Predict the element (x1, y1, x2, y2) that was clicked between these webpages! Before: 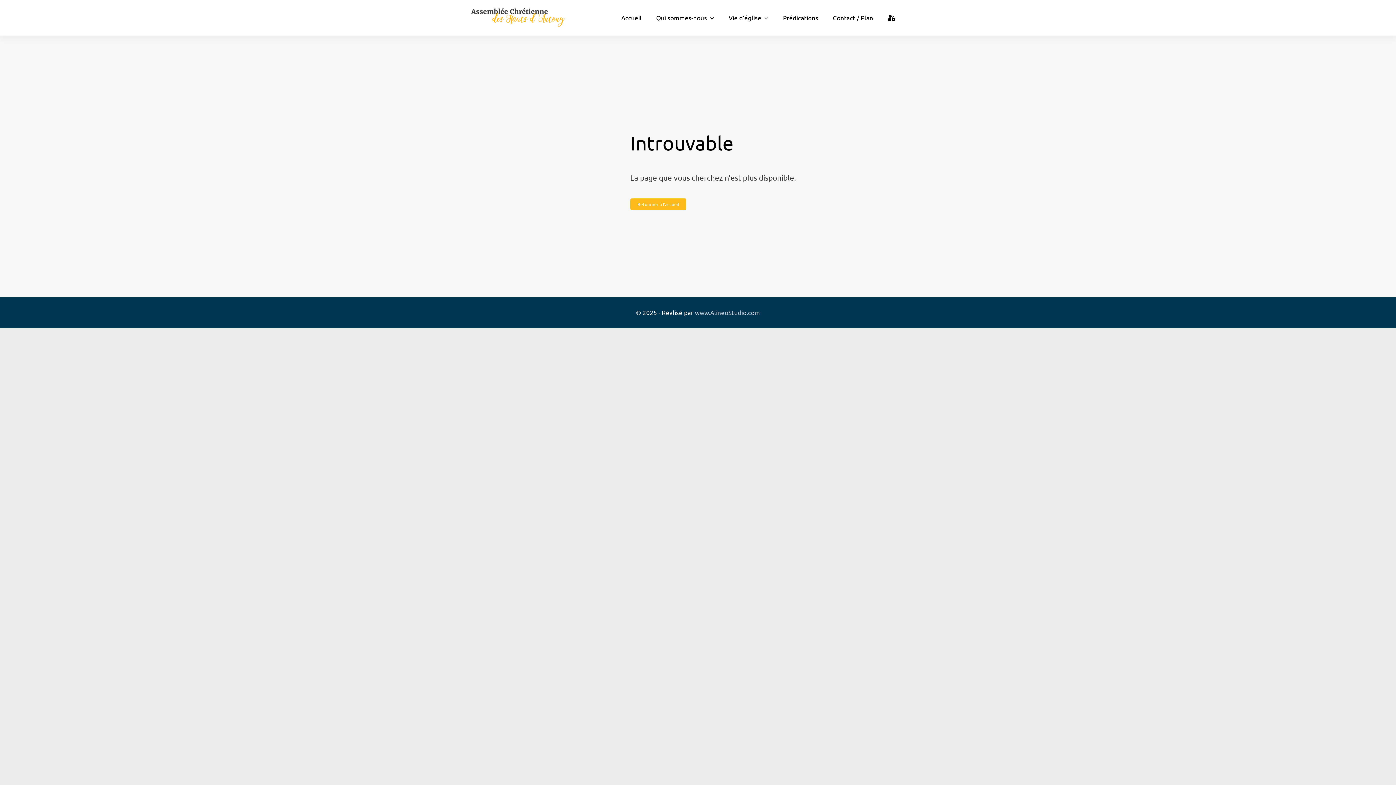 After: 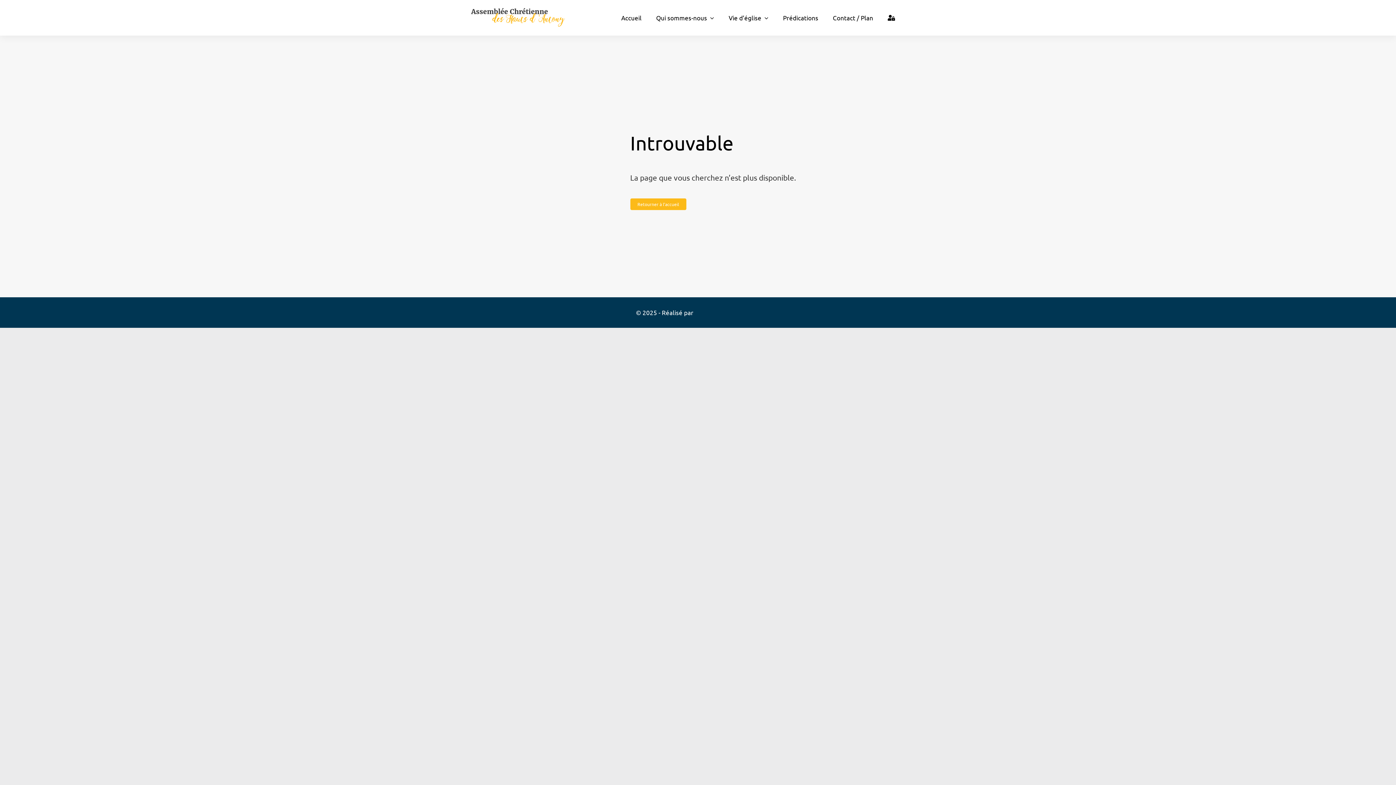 Action: bbox: (695, 308, 760, 316) label: www.AlineoStudio.com